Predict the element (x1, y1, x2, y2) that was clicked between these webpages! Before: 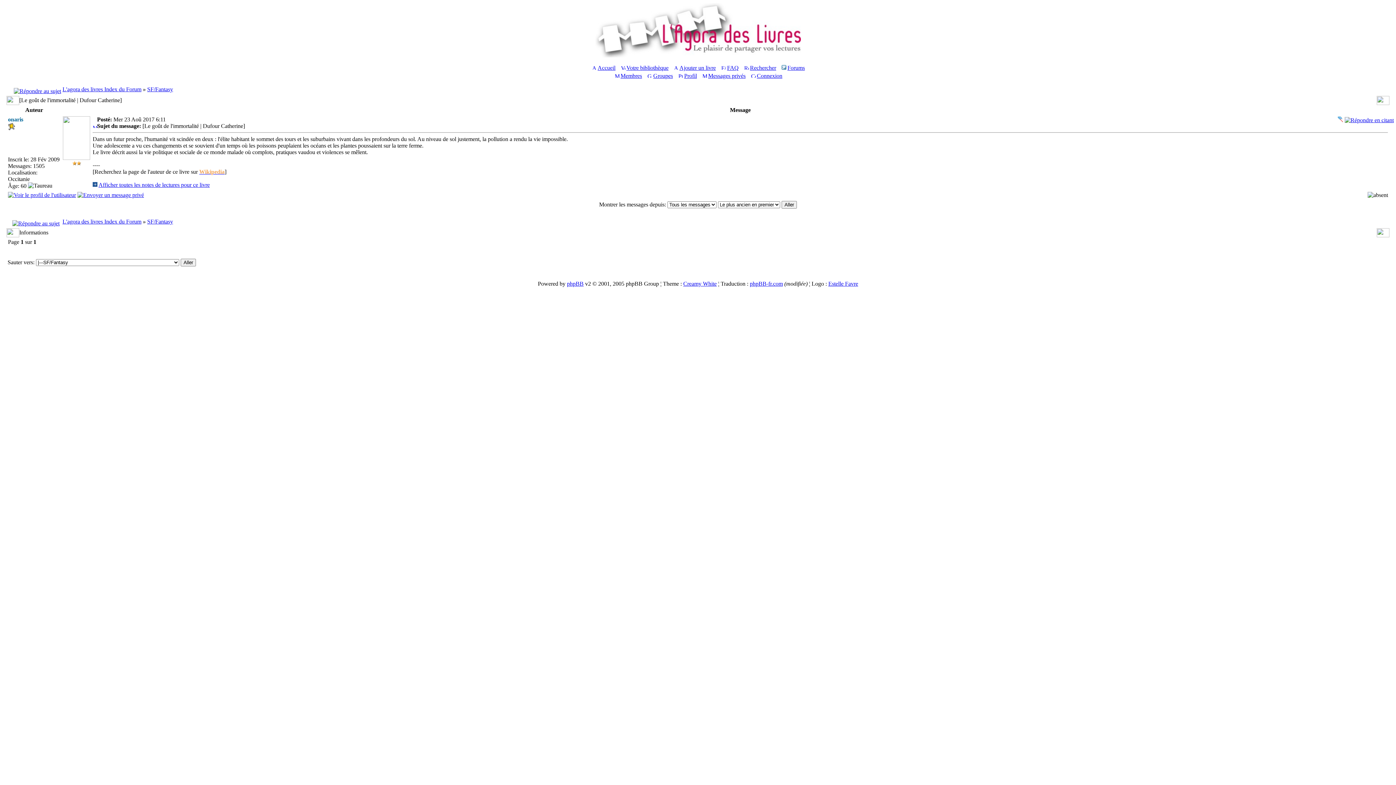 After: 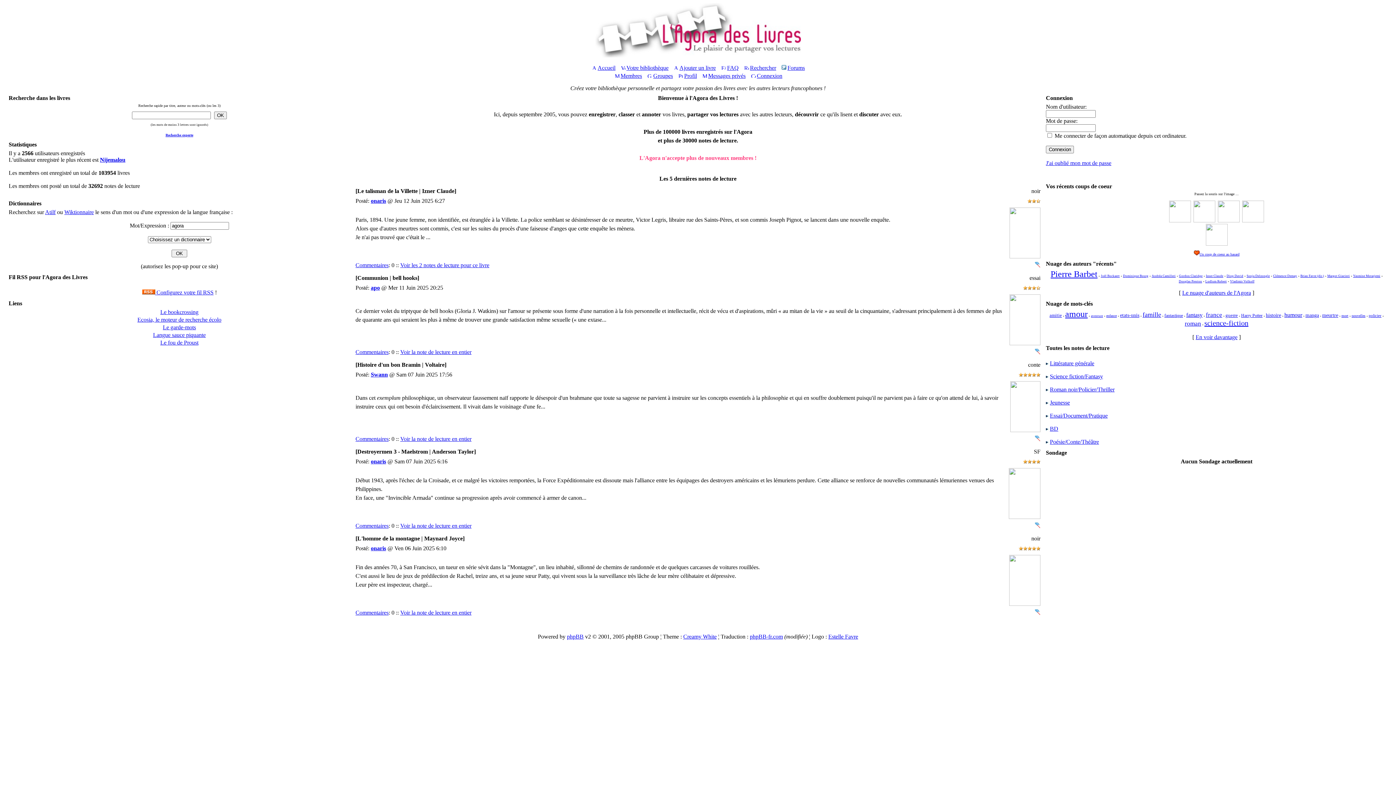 Action: bbox: (594, 52, 802, 58)